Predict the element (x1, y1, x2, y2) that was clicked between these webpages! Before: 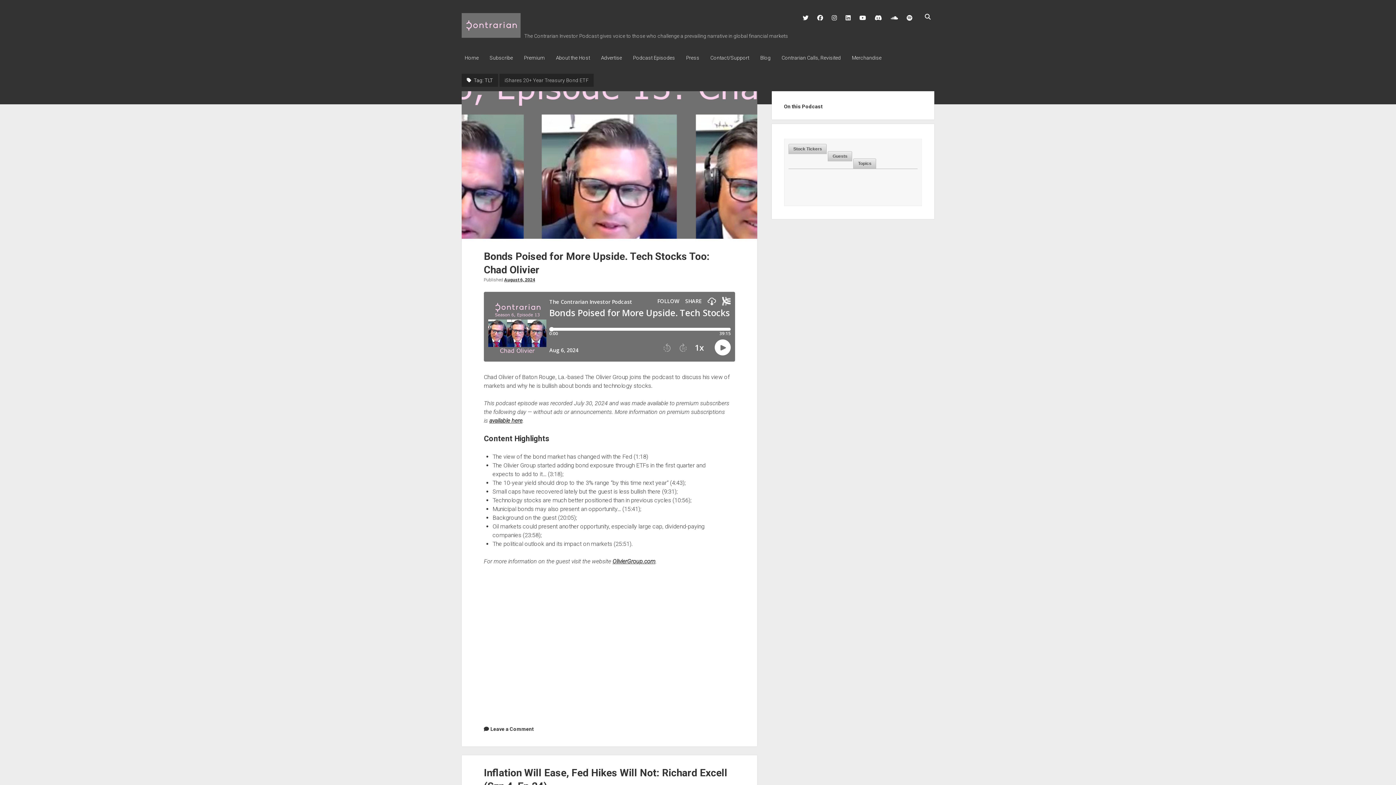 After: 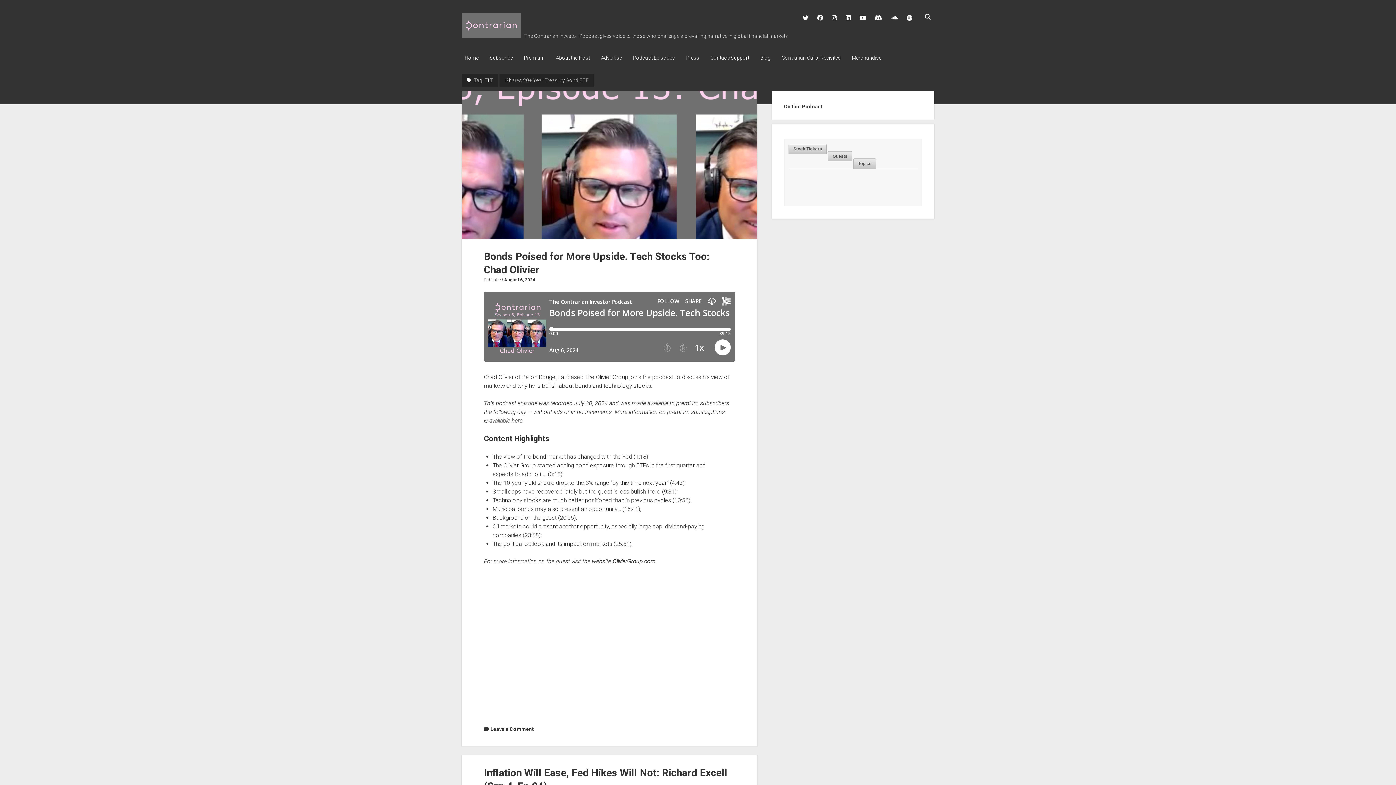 Action: bbox: (489, 417, 522, 424) label: available here